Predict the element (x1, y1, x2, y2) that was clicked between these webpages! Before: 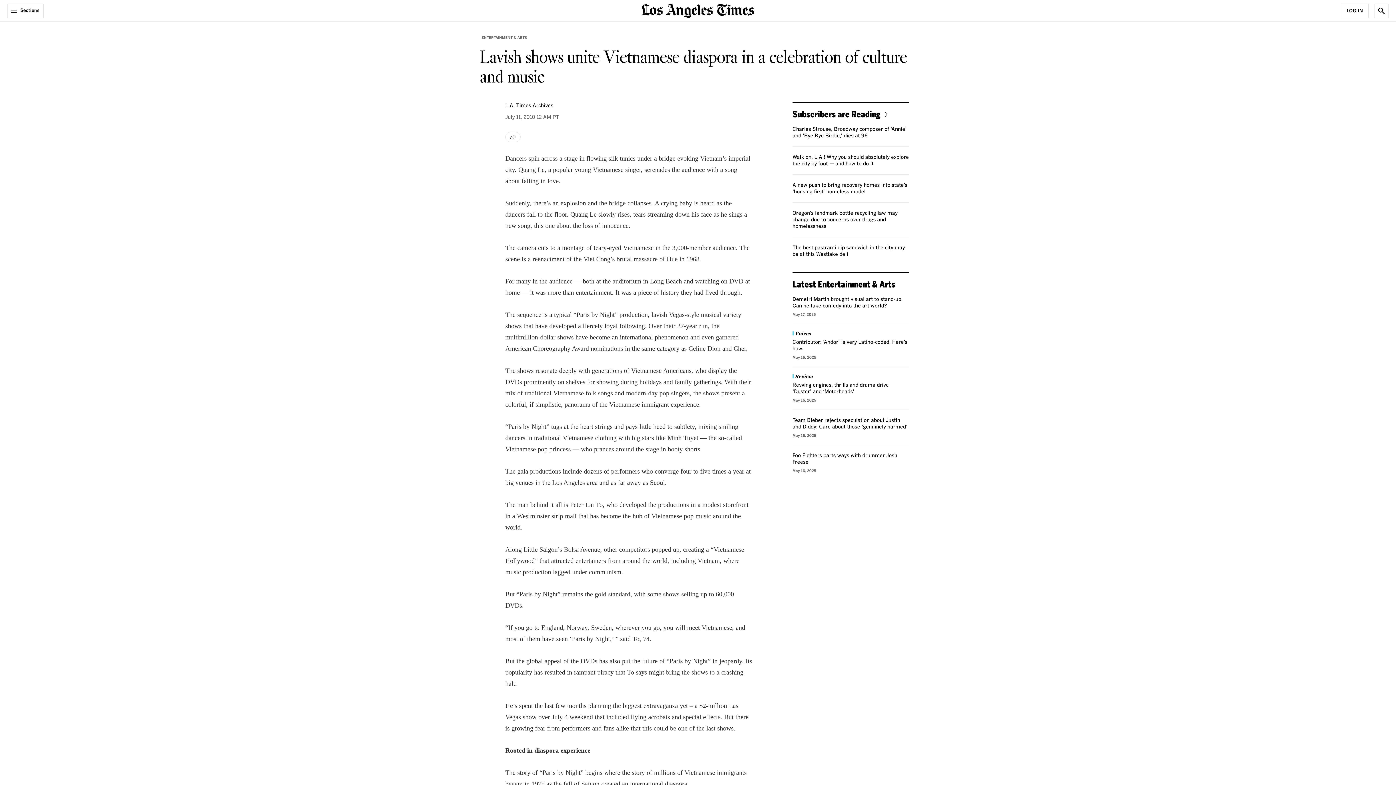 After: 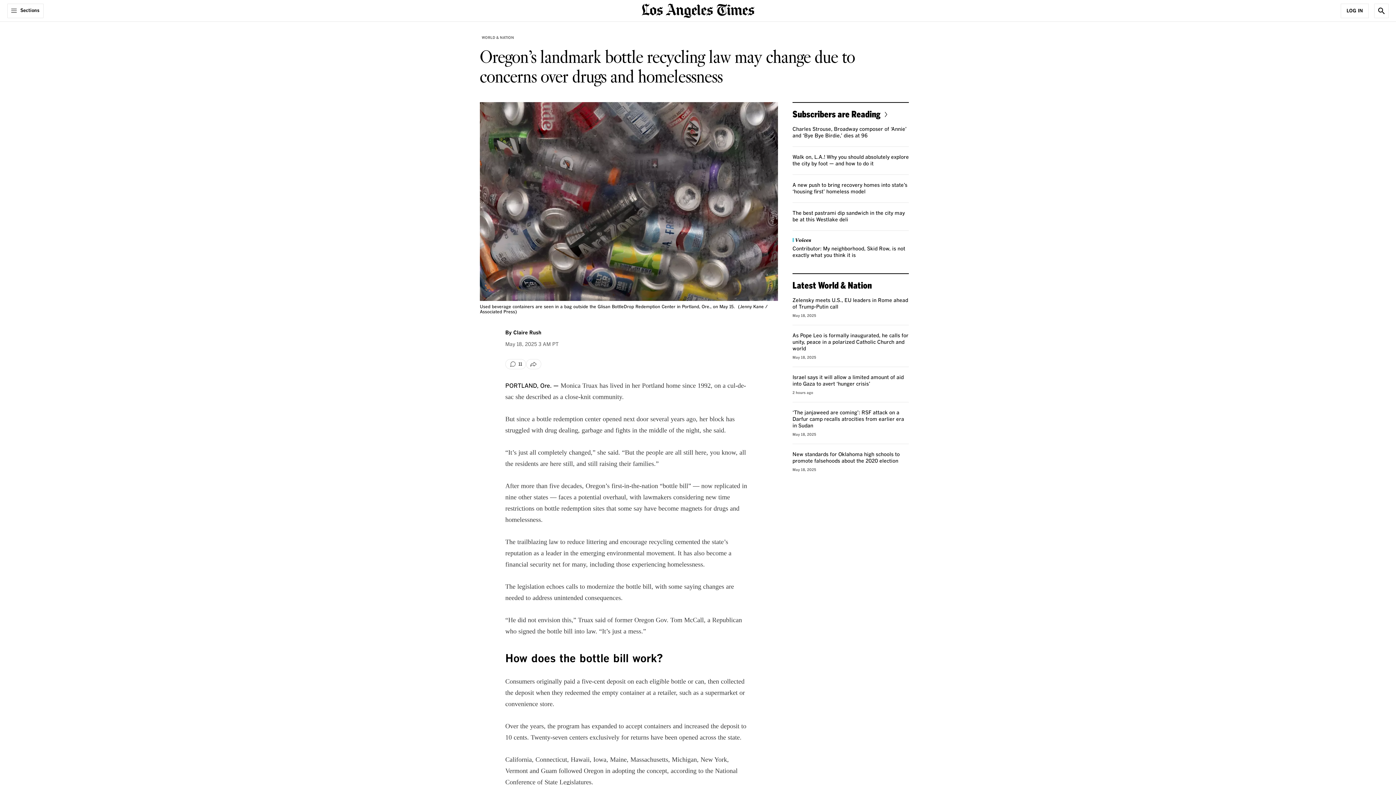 Action: bbox: (792, 210, 897, 229) label: Oregon’s landmark bottle recycling law may change due to concerns over drugs and homelessness